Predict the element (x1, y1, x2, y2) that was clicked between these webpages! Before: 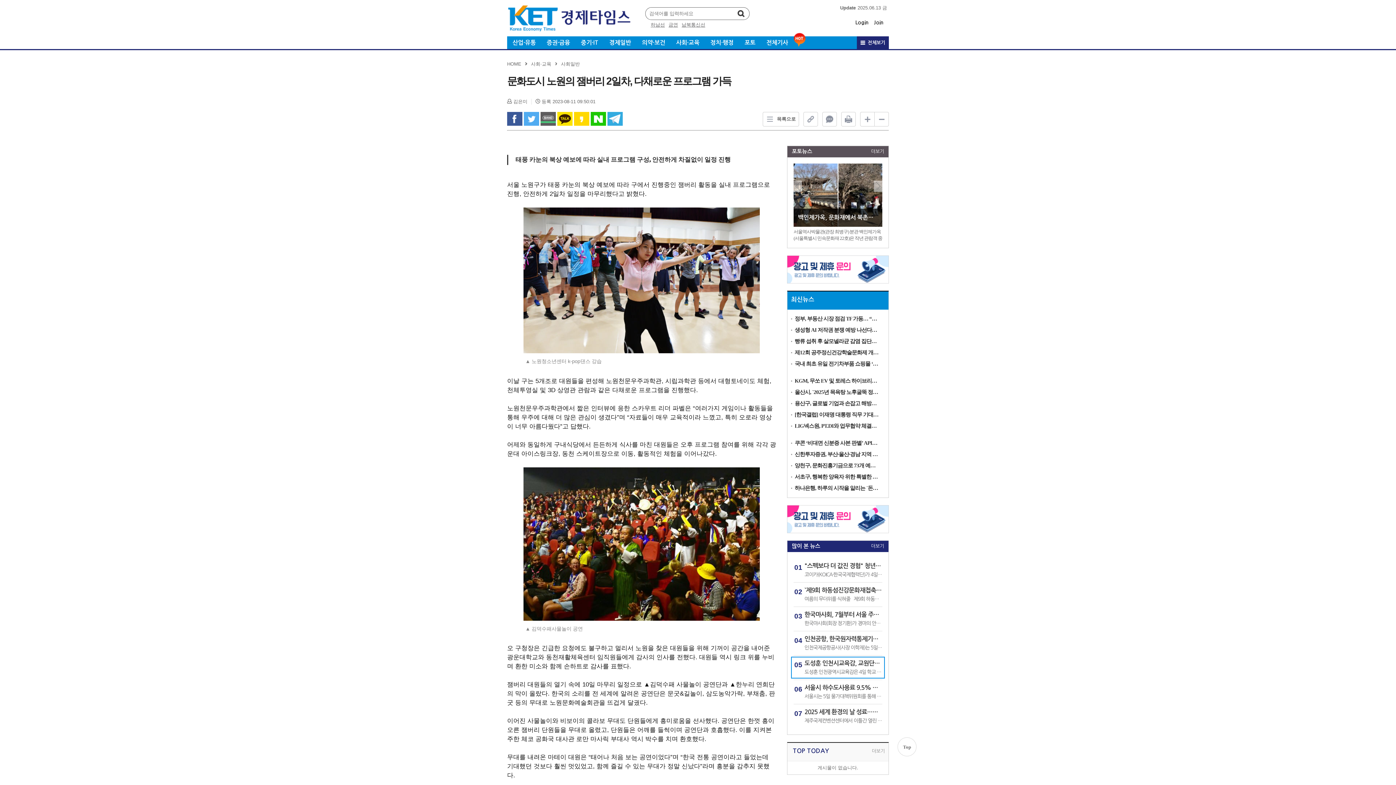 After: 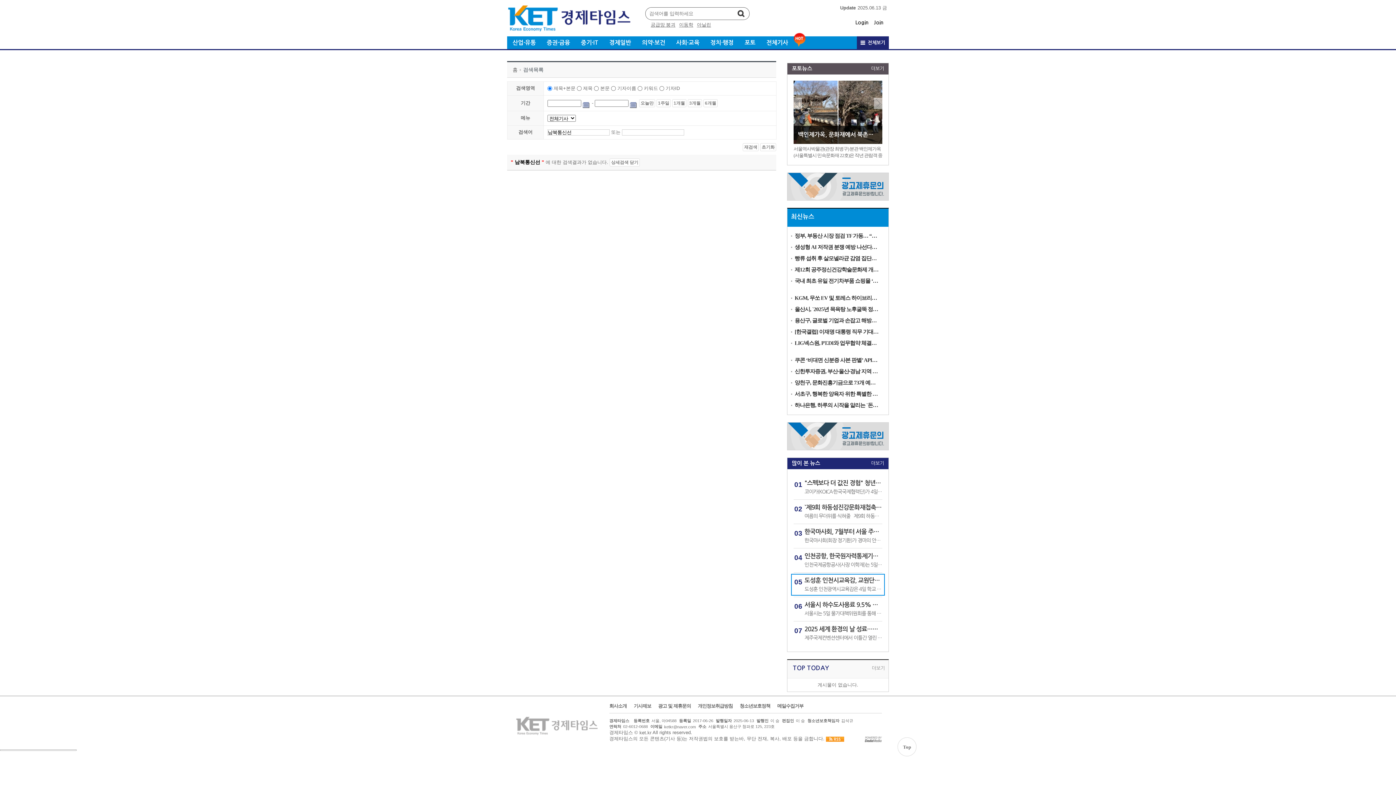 Action: label: 남북통신선 bbox: (681, 22, 705, 27)